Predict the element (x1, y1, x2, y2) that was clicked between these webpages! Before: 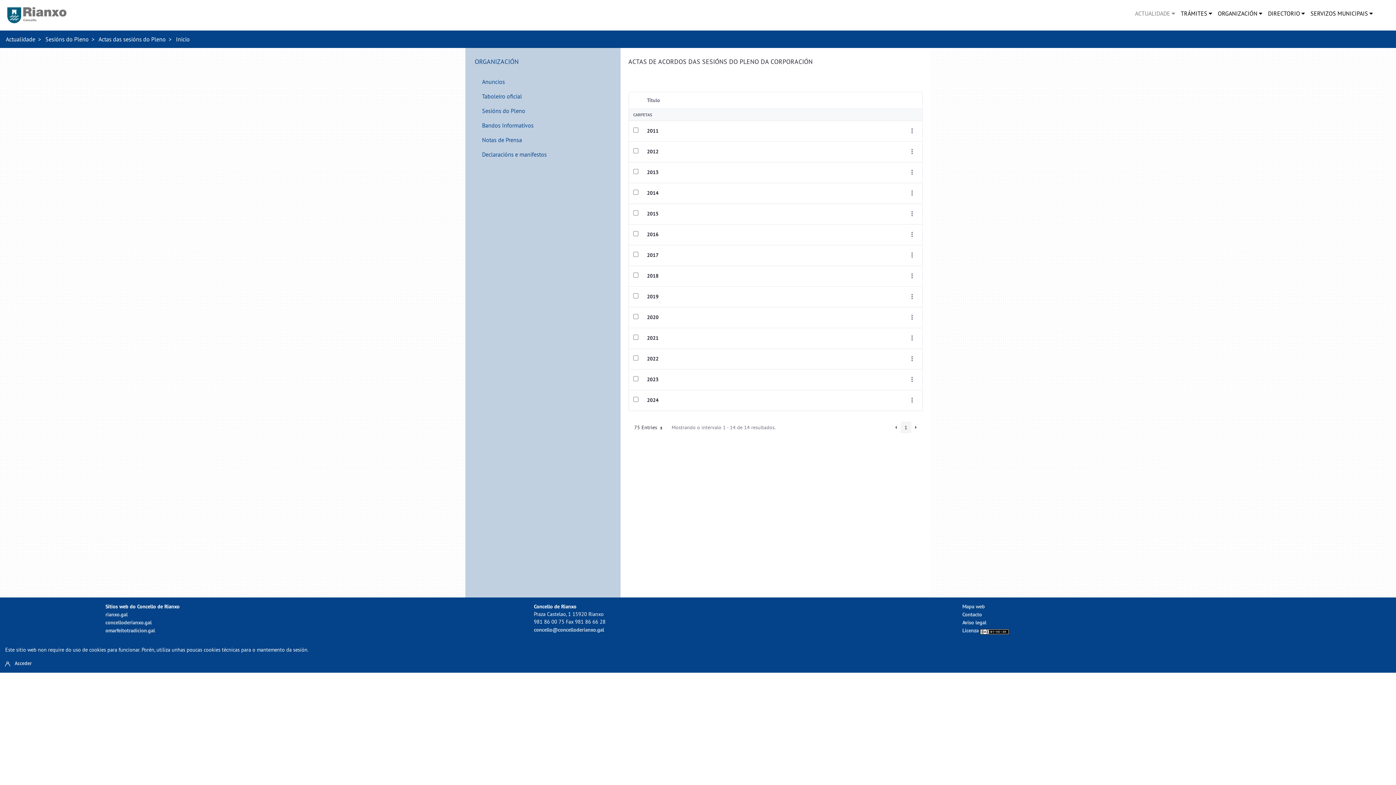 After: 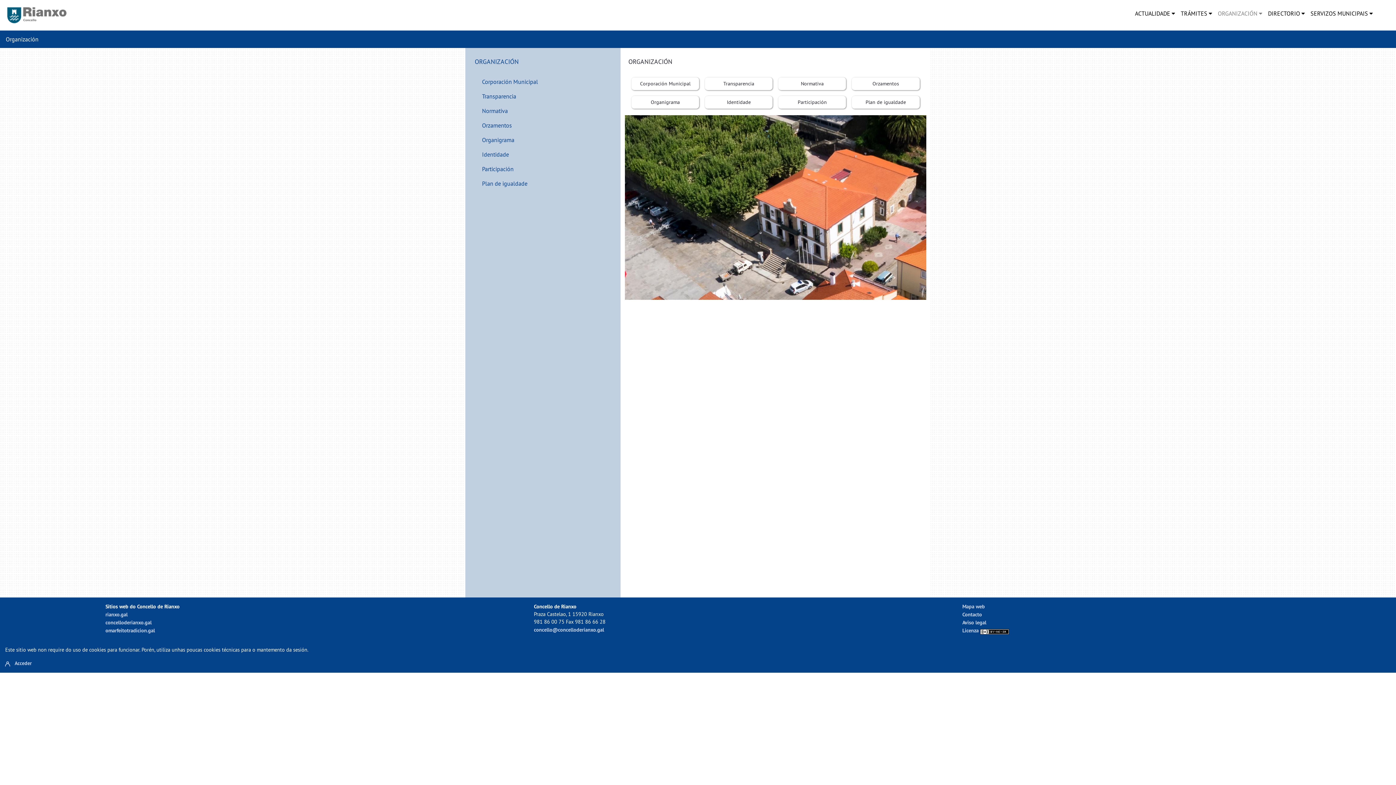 Action: bbox: (1215, 5, 1265, 21) label: ORGANIZACIÓN 